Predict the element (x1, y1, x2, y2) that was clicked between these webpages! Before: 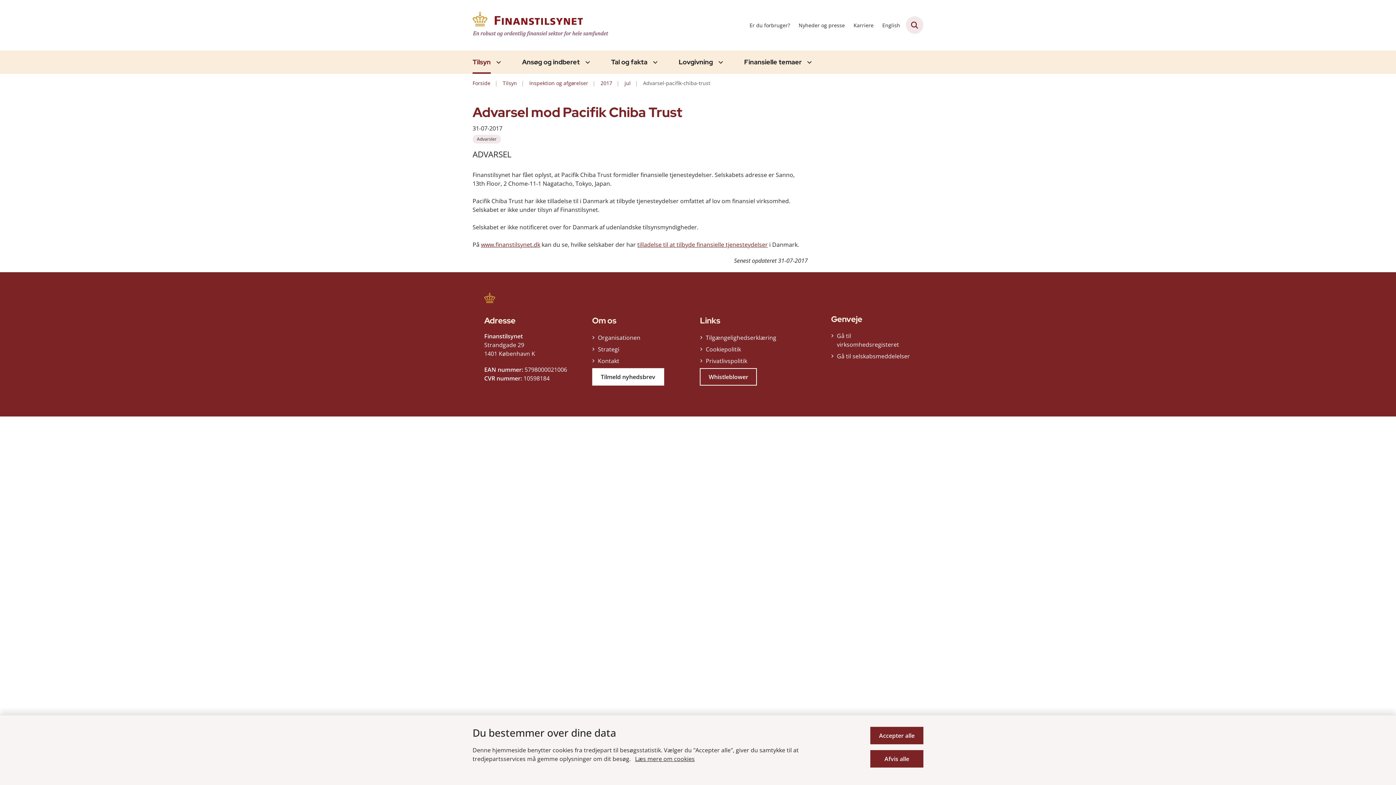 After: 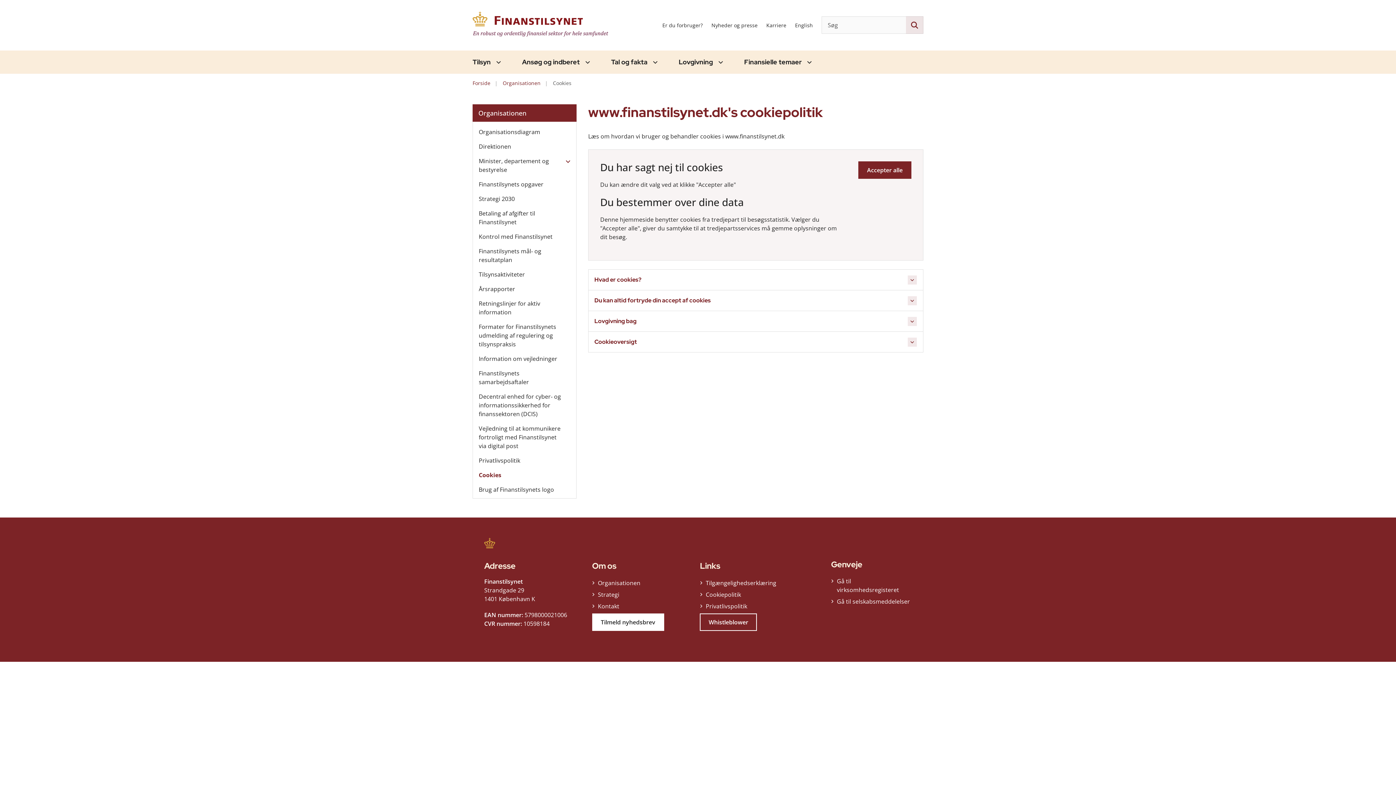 Action: label: Læs mere om cookies bbox: (635, 754, 694, 763)